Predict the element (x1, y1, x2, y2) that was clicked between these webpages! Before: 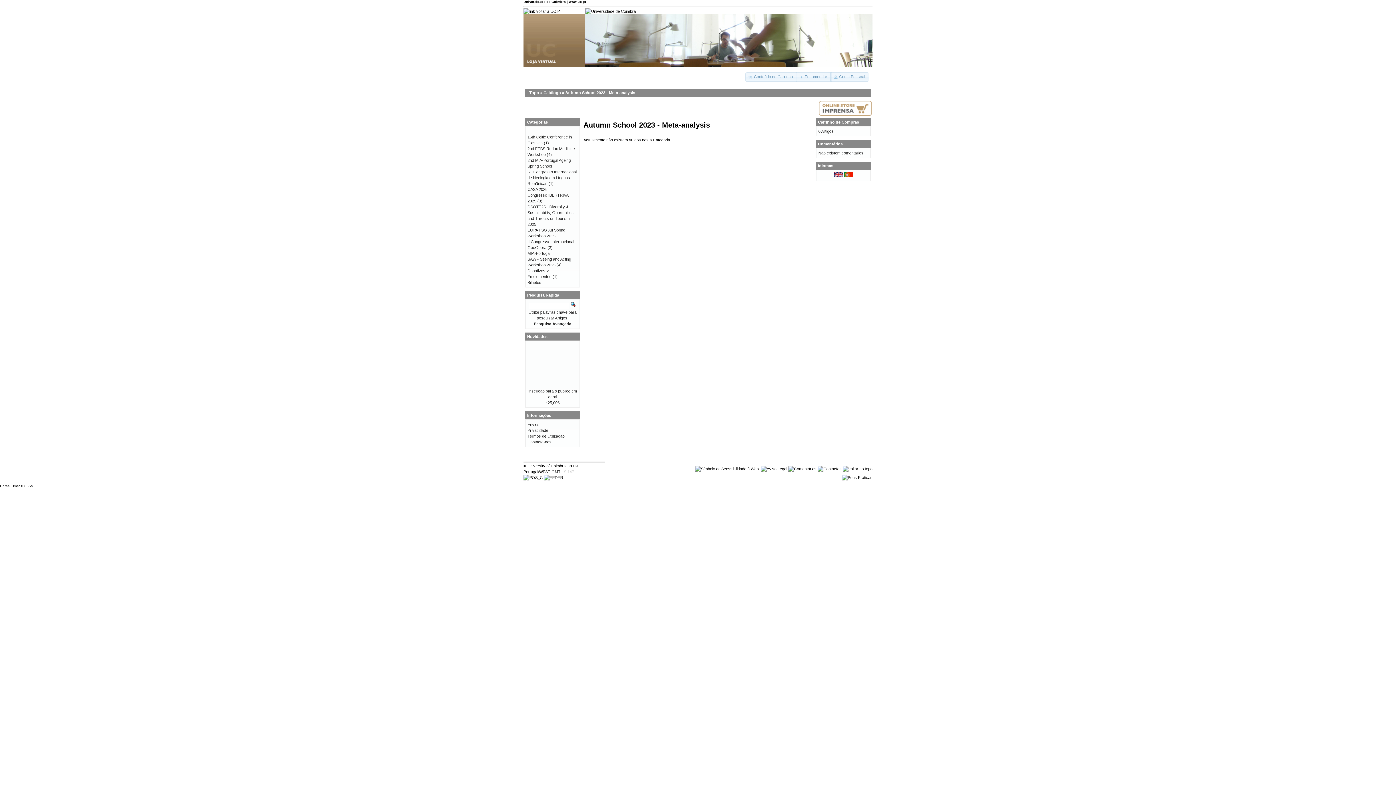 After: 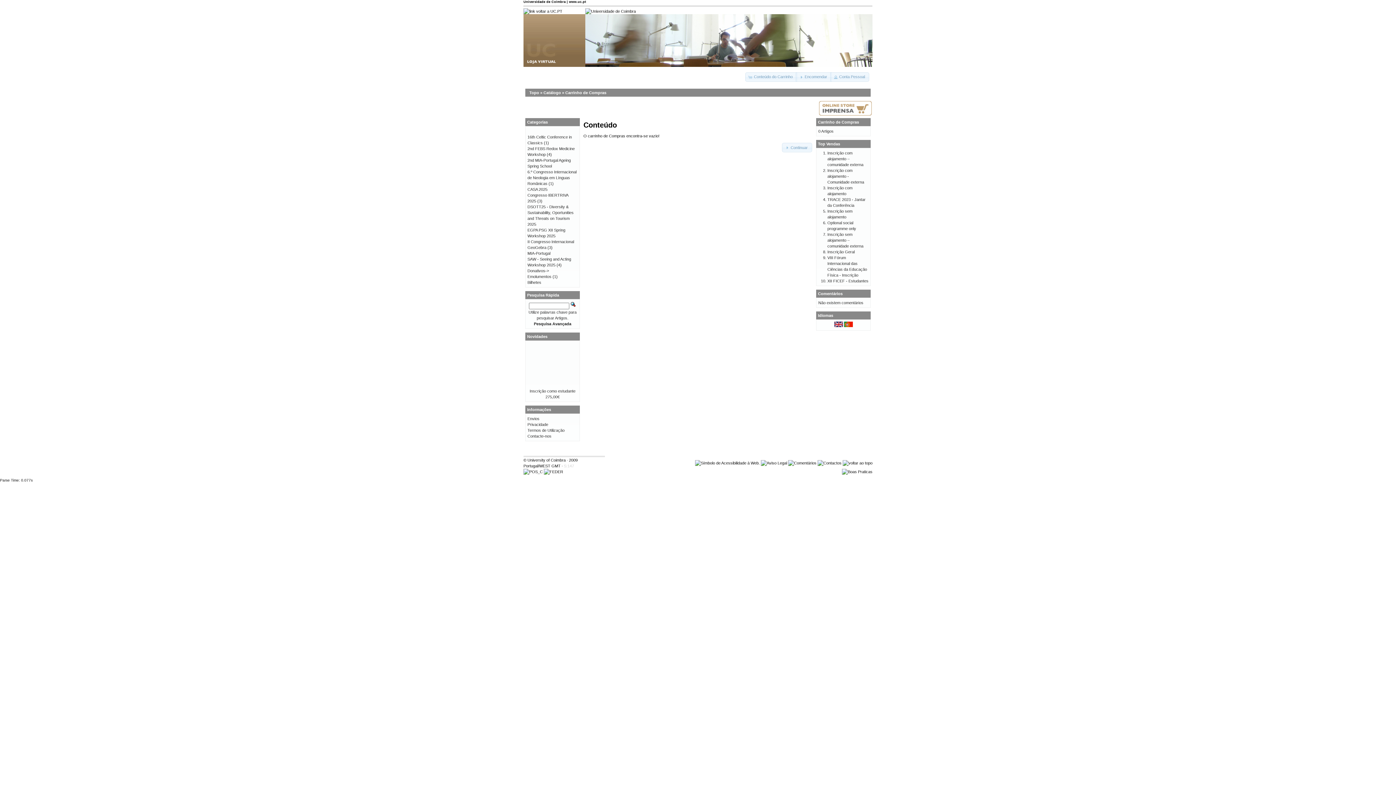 Action: label: Conteúdo do Carrinho bbox: (745, 72, 797, 81)